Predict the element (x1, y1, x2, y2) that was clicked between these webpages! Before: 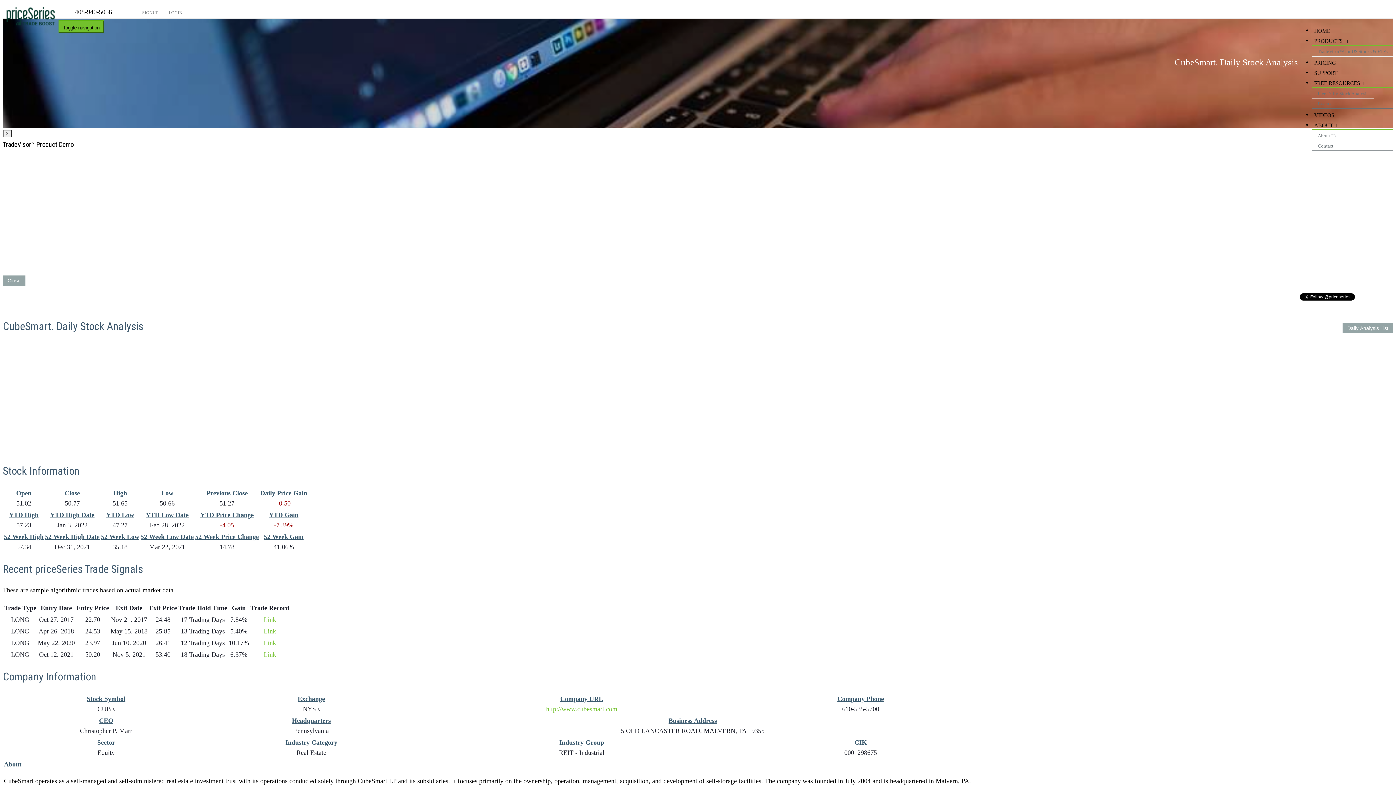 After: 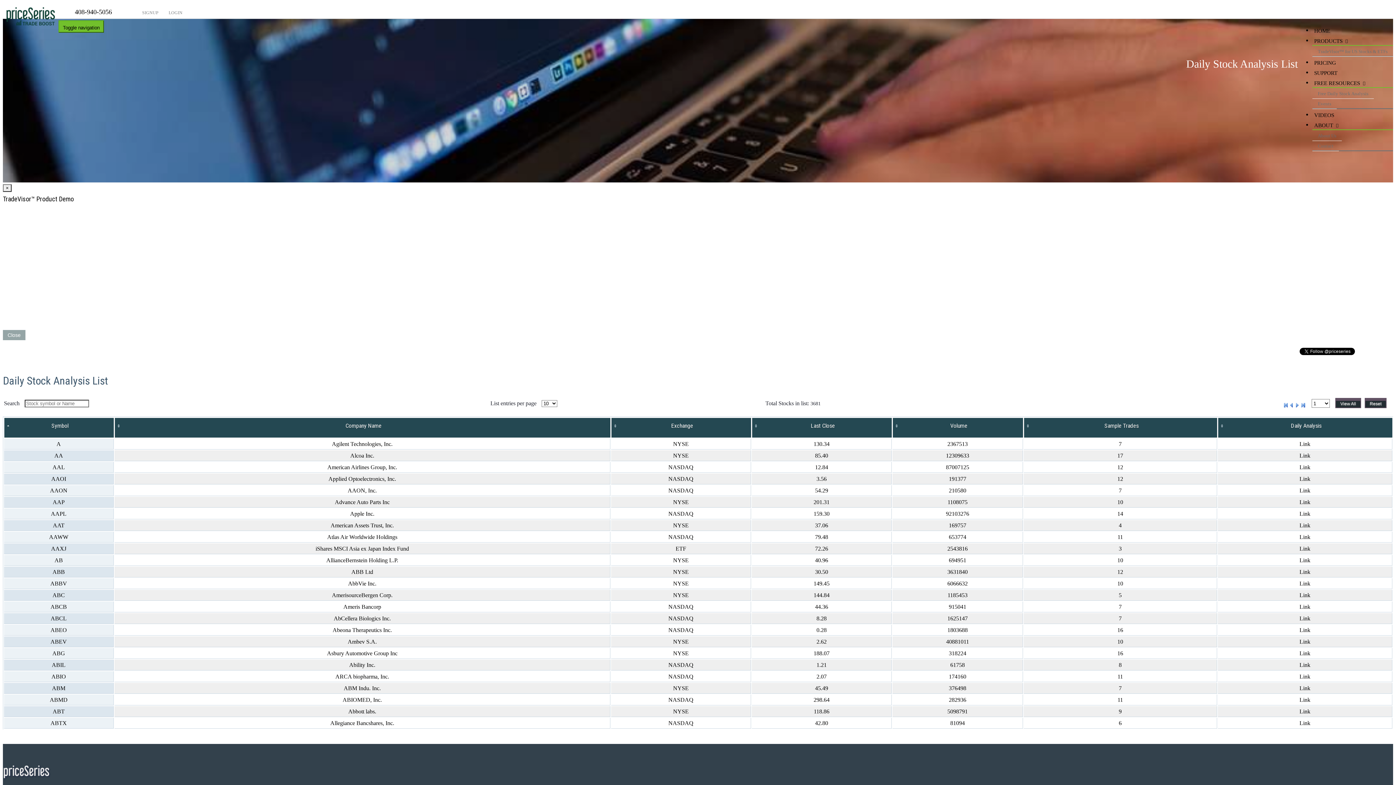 Action: bbox: (1312, 88, 1374, 98) label: Free Daily Stock Analysis